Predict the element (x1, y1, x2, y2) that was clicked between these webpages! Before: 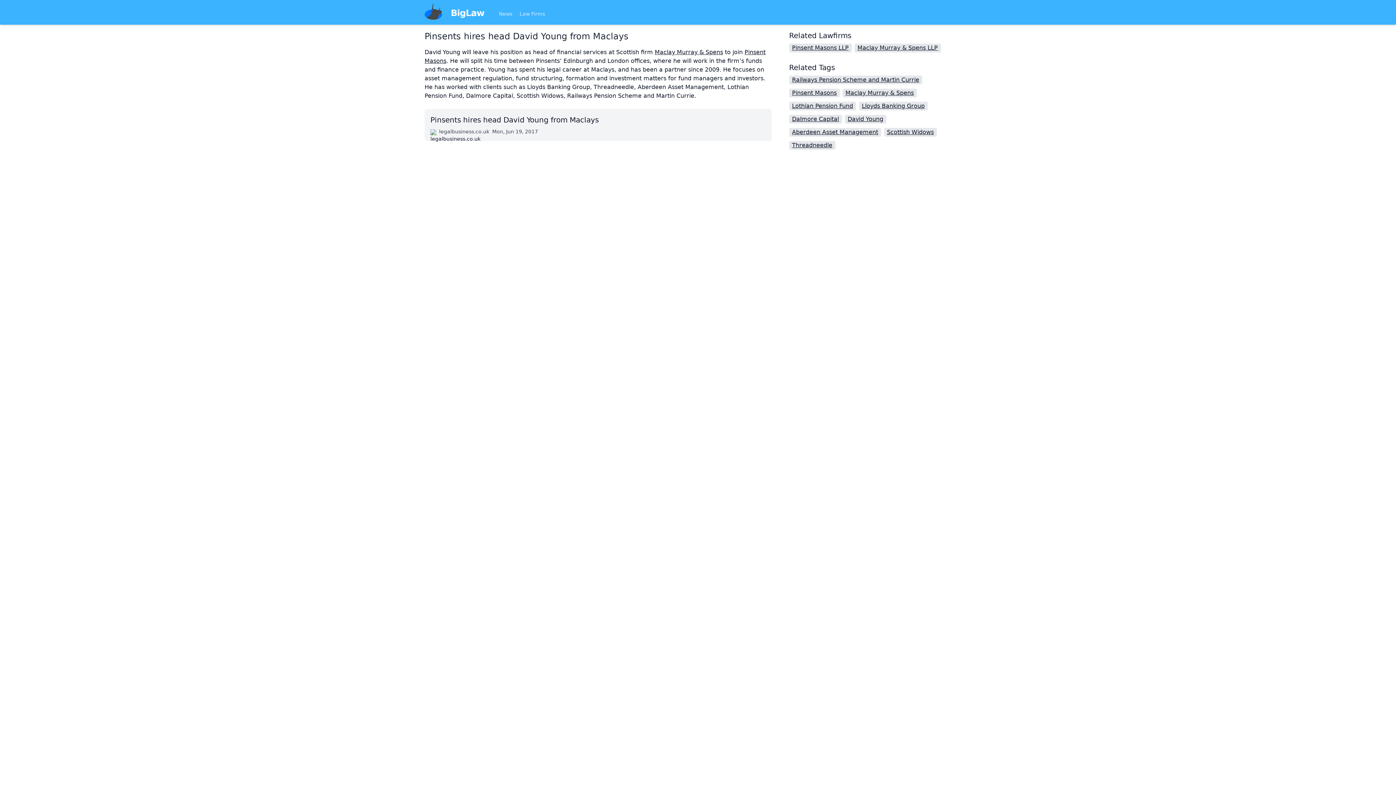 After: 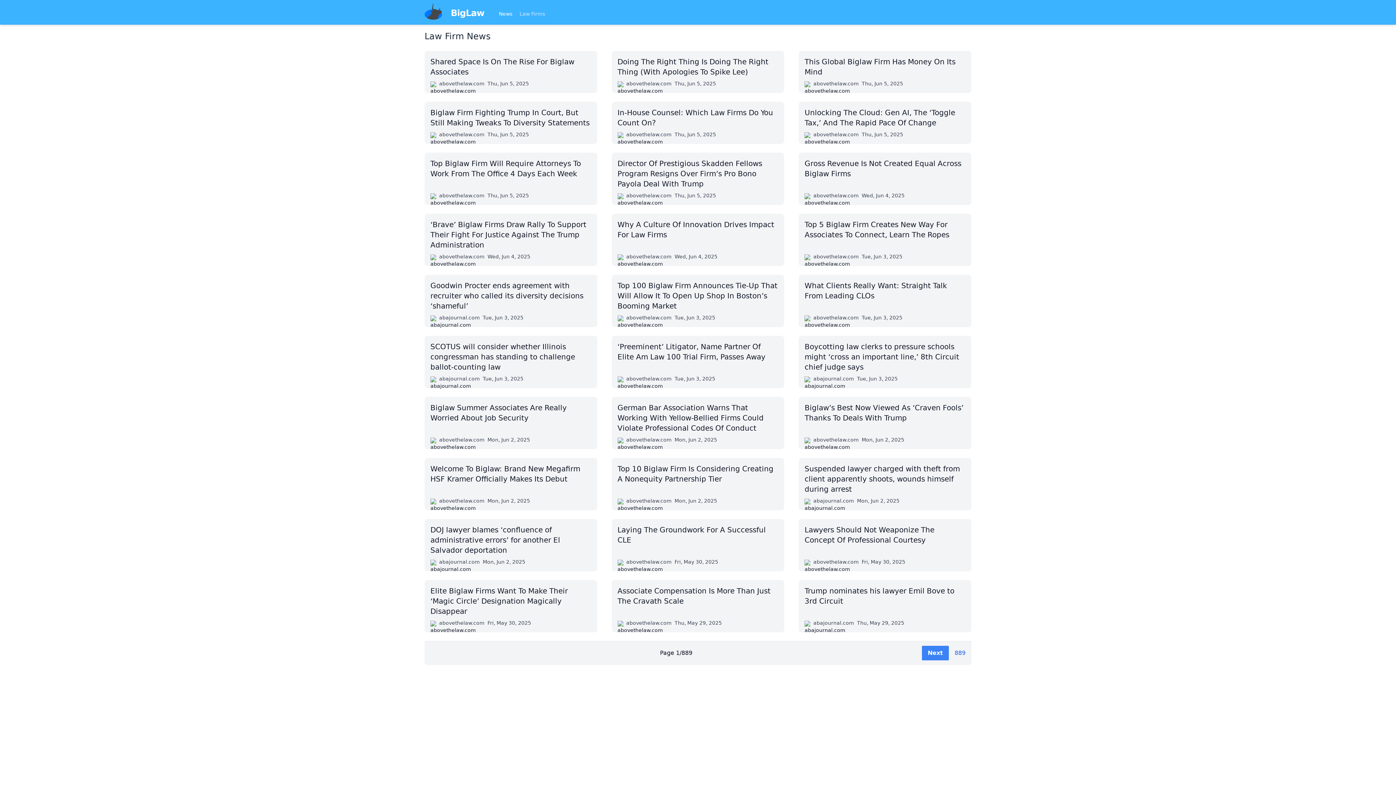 Action: bbox: (499, 10, 512, 17) label: News